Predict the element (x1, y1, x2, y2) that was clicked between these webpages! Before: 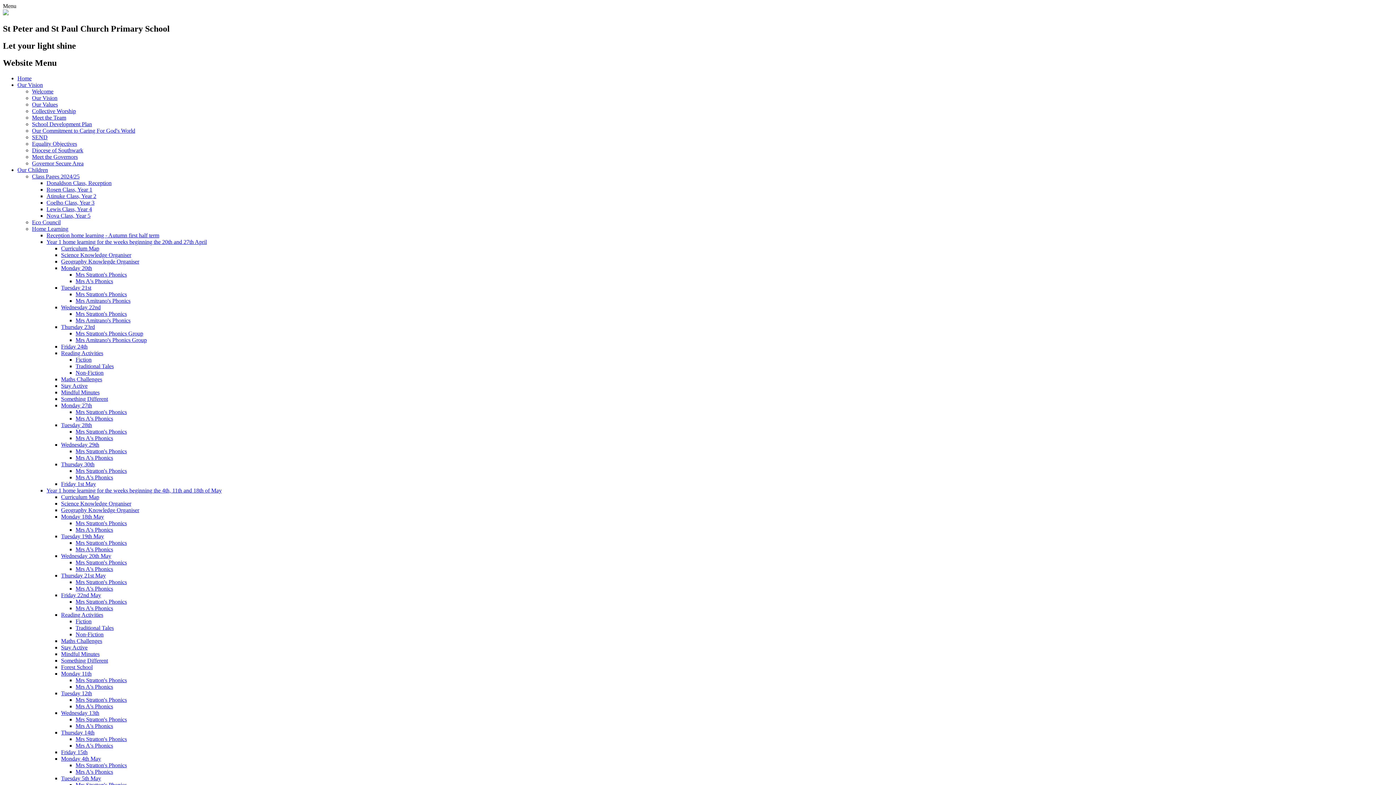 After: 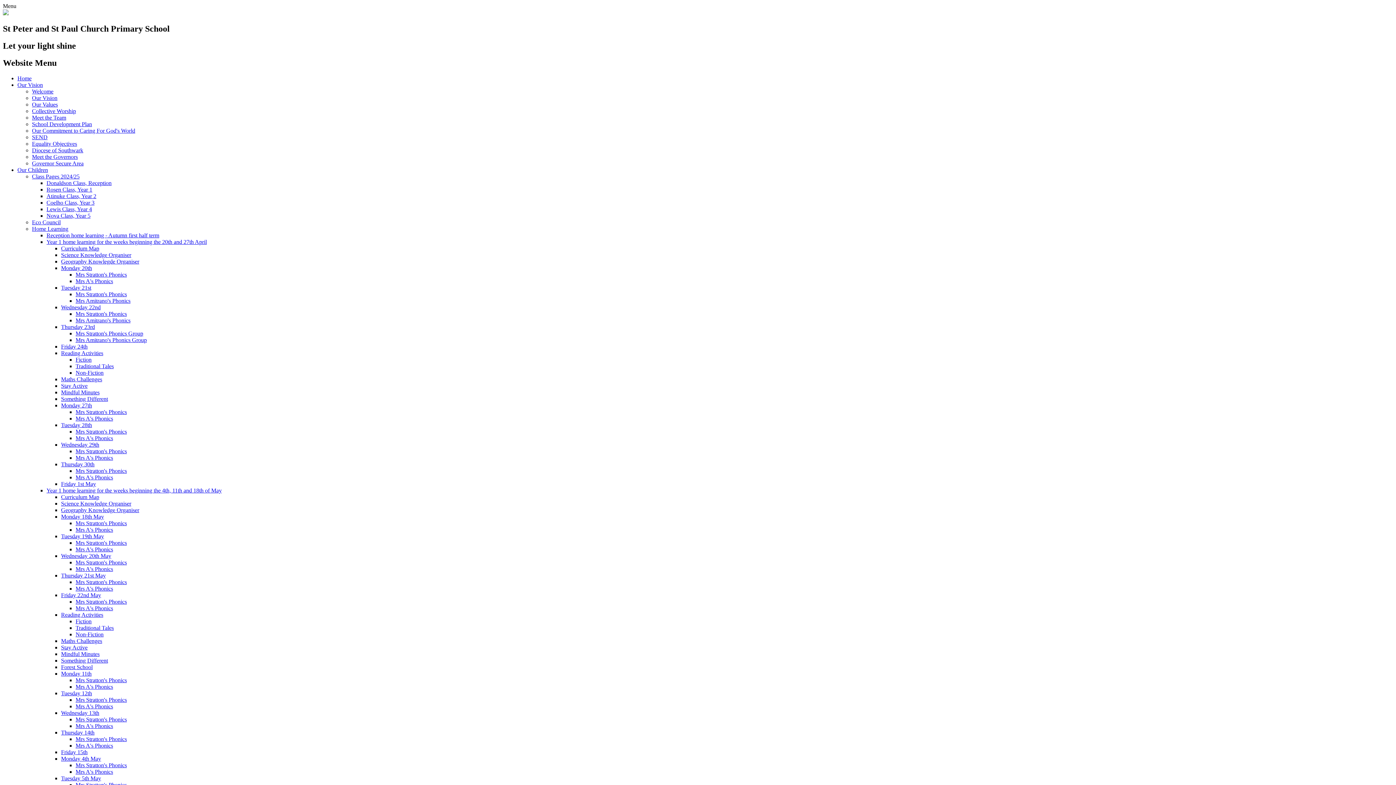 Action: bbox: (75, 291, 126, 297) label: Mrs Stratton's Phonics